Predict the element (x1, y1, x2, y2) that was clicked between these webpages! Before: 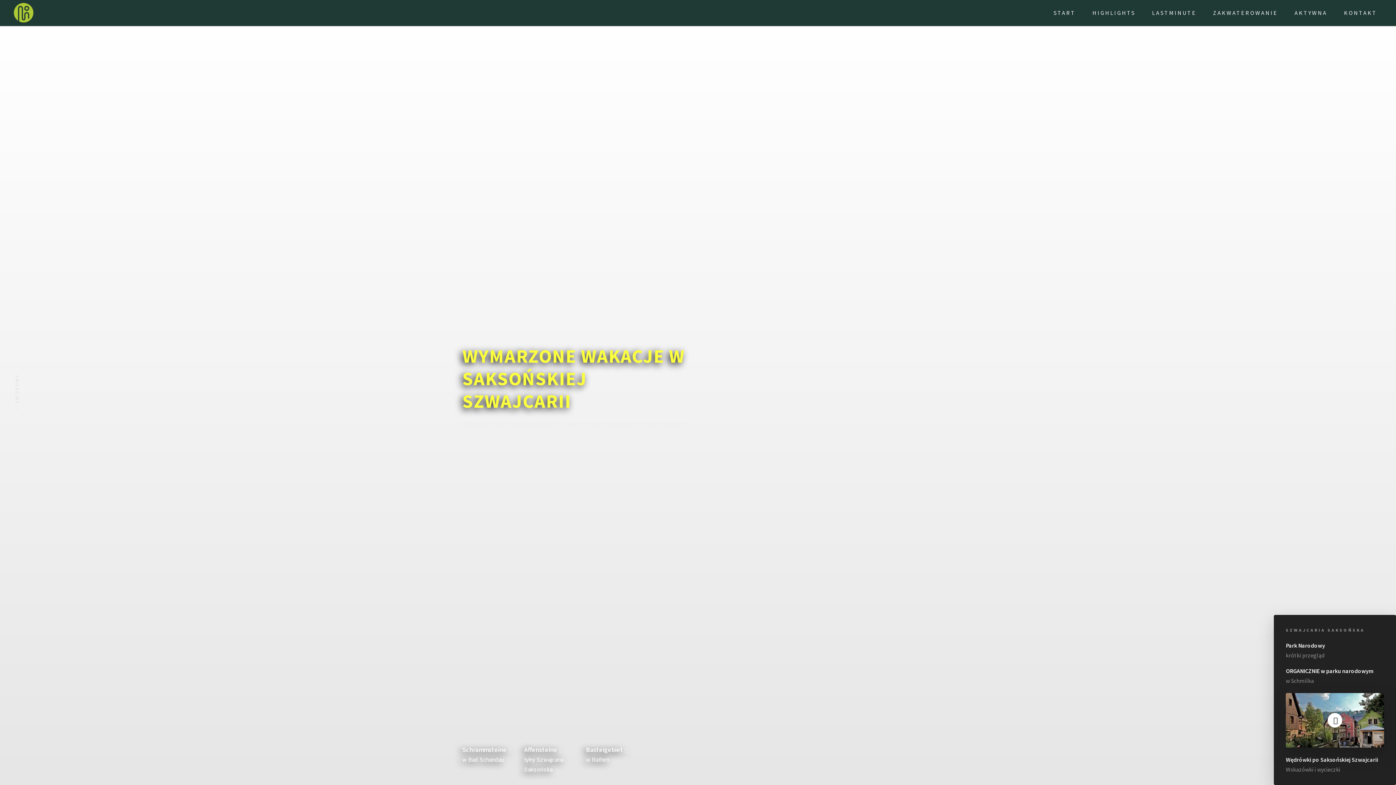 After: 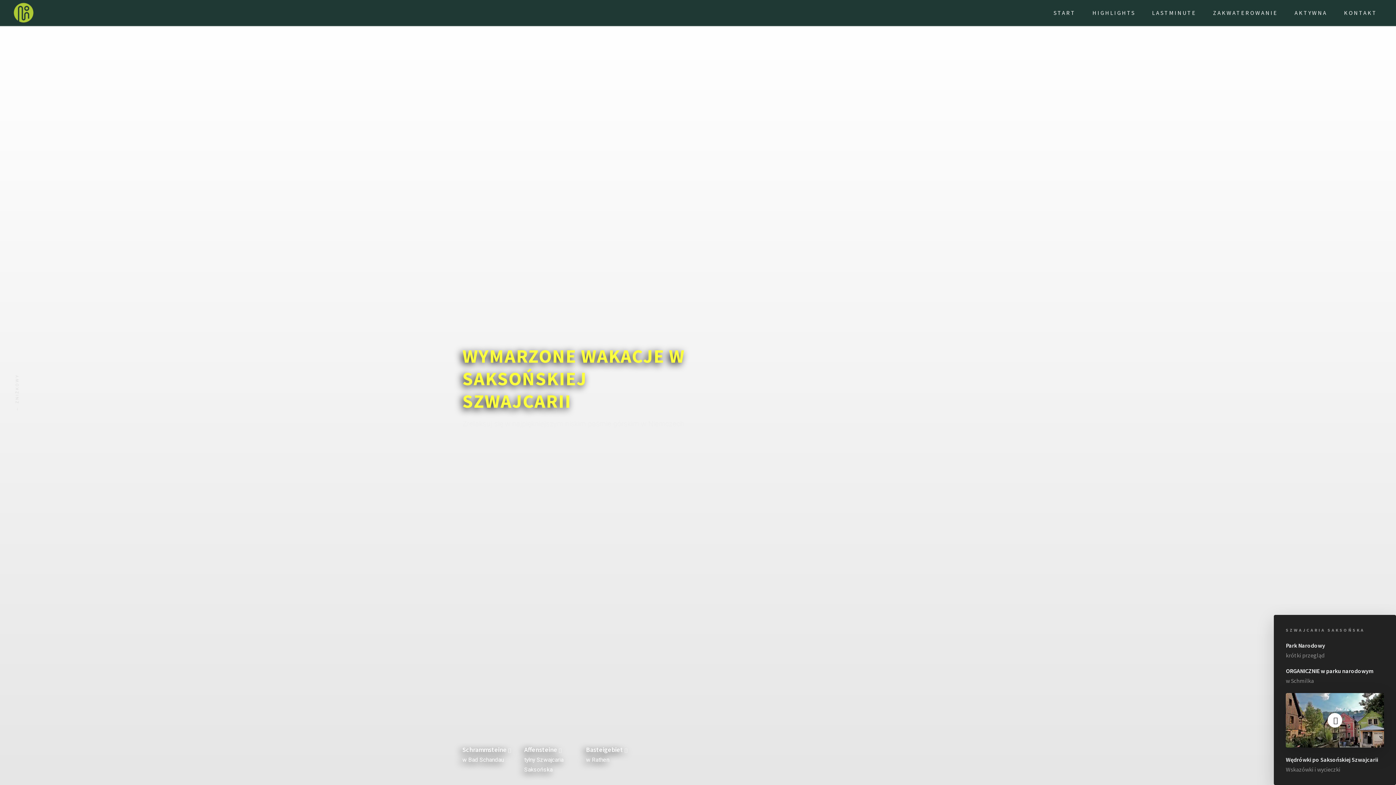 Action: label: Park Narodowy bbox: (1286, 642, 1384, 649)